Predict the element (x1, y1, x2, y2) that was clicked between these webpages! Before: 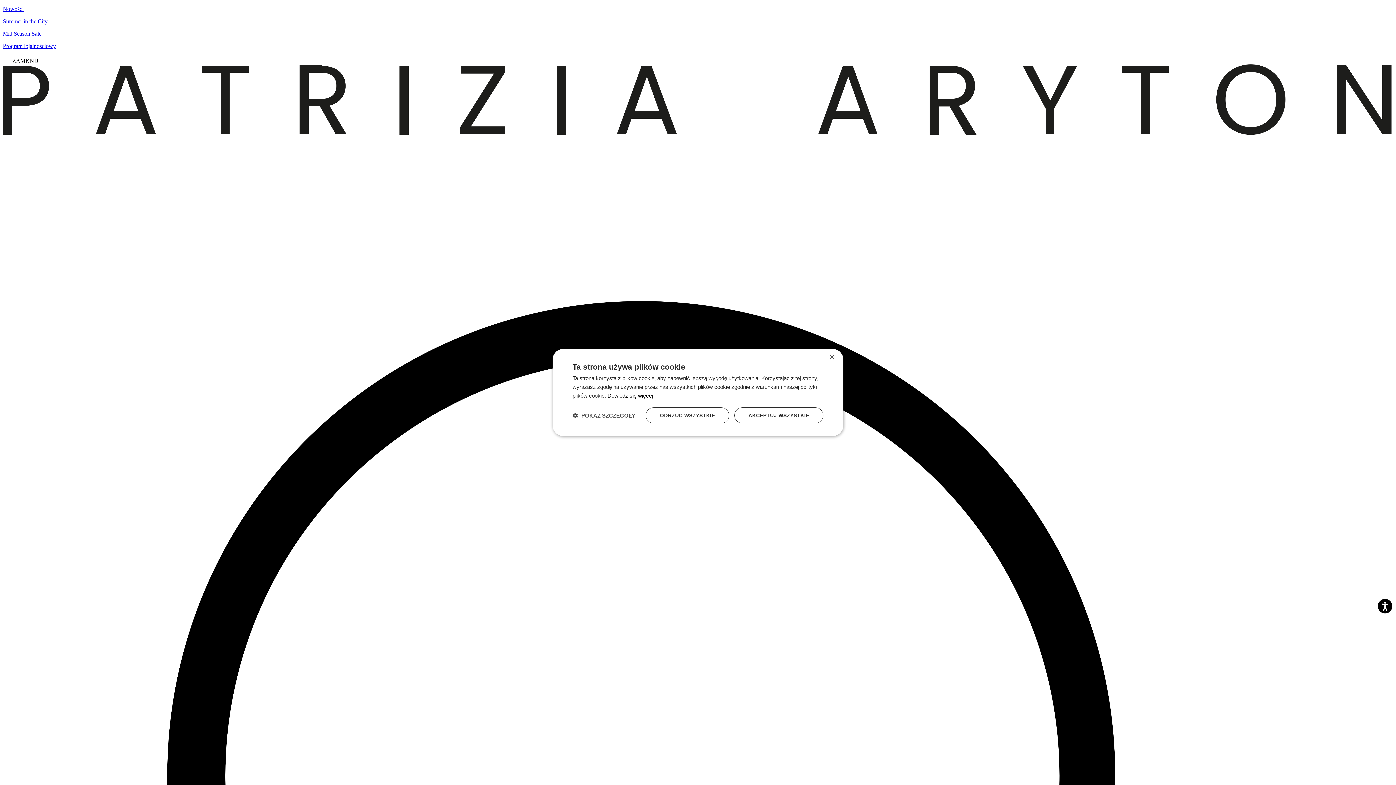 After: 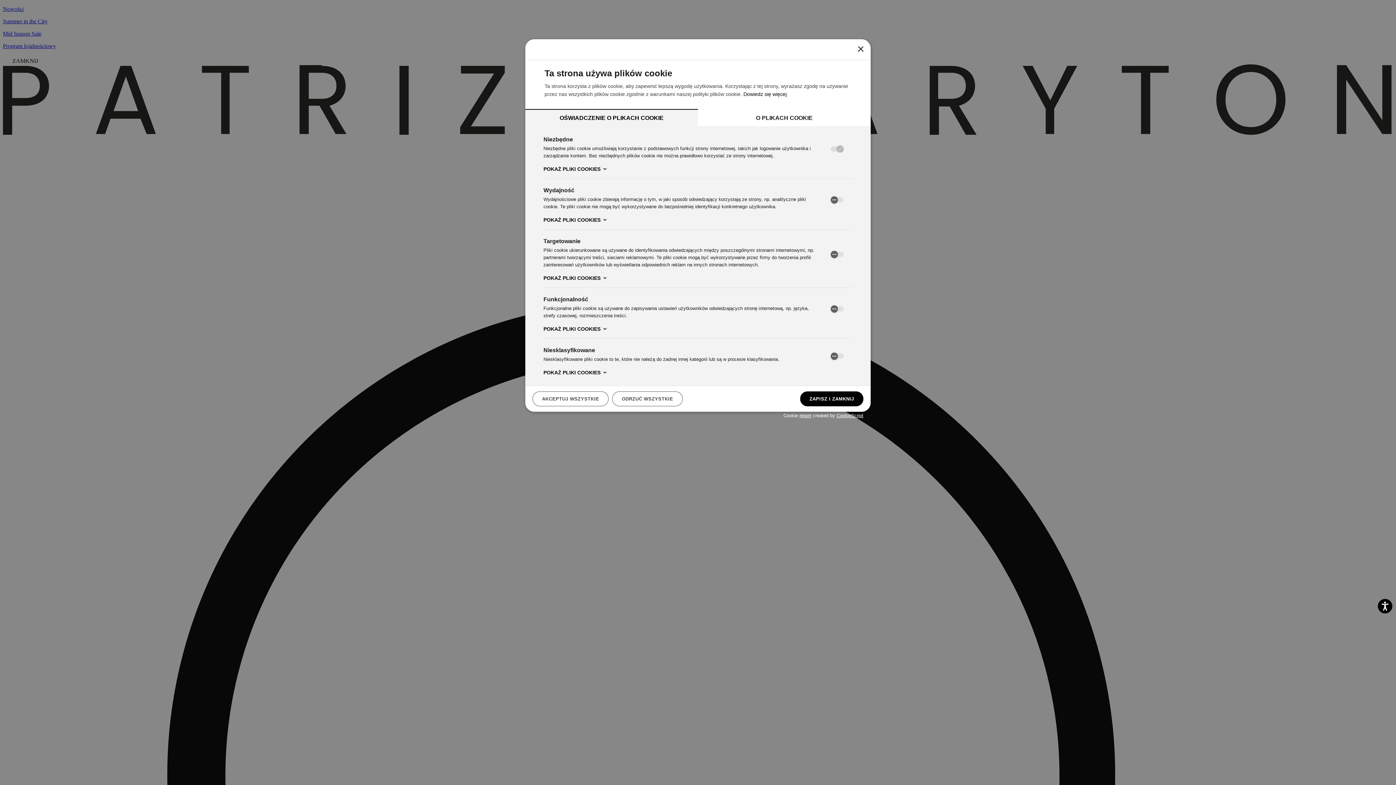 Action: bbox: (572, 412, 635, 419) label:  POKAŻ SZCZEGÓŁY